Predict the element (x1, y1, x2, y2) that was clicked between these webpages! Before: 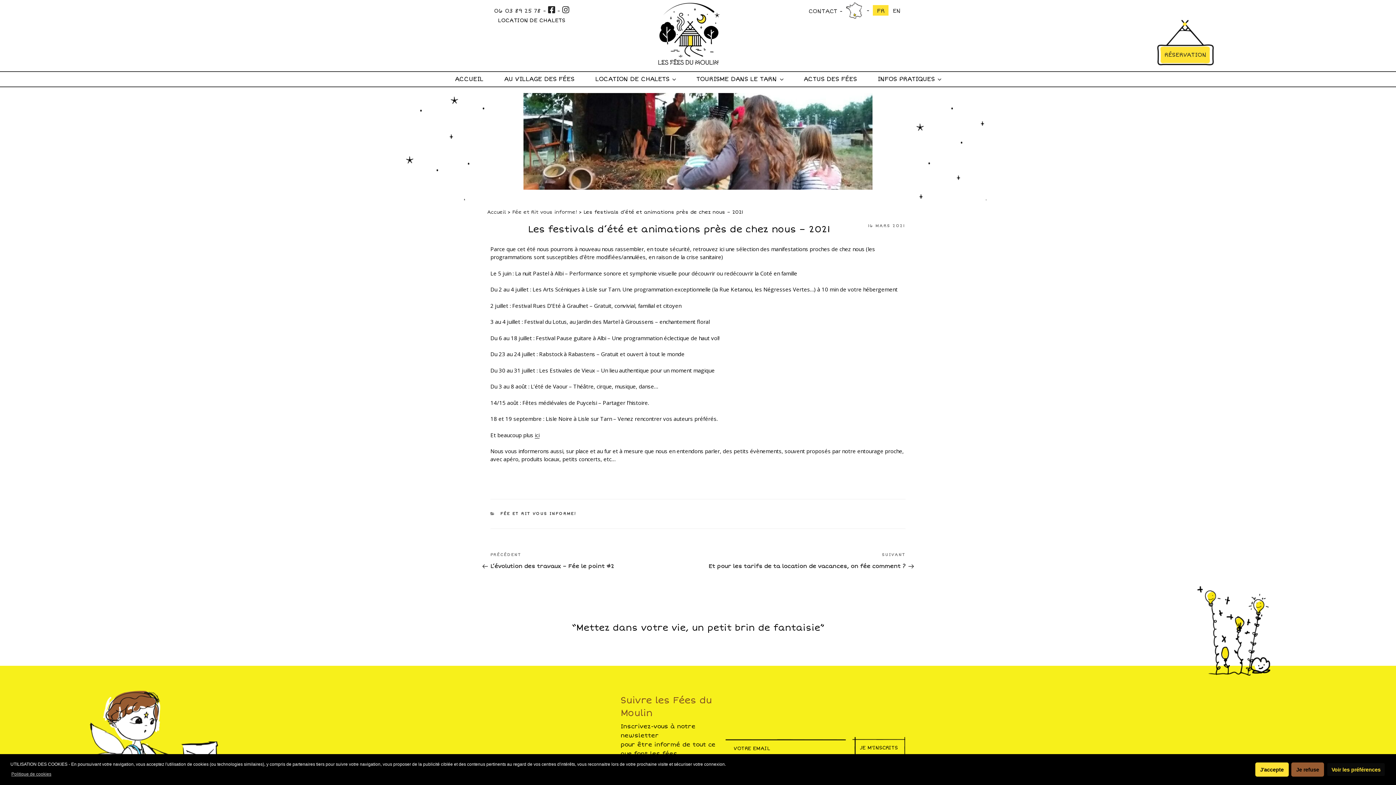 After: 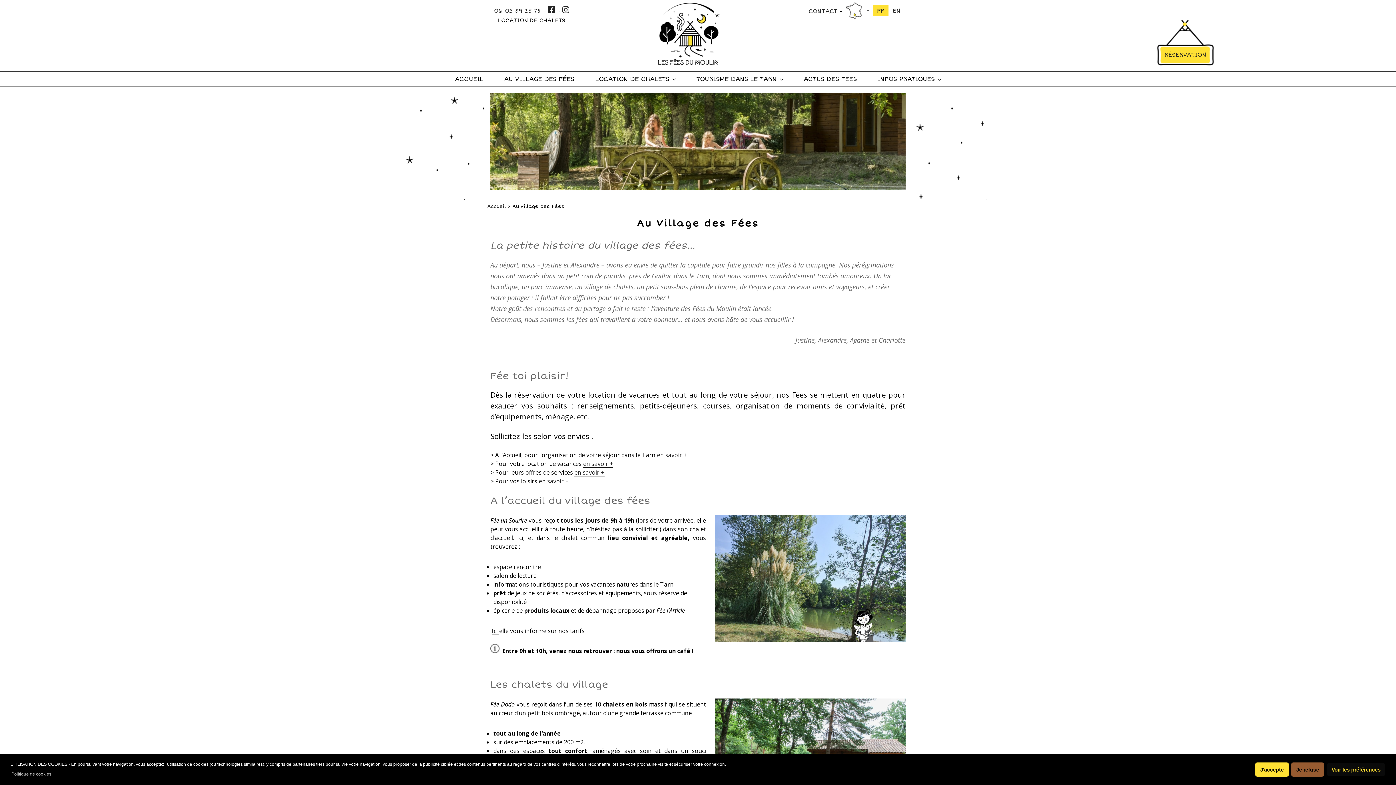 Action: bbox: (496, 72, 582, 86) label: AU VILLAGE DES FÉES